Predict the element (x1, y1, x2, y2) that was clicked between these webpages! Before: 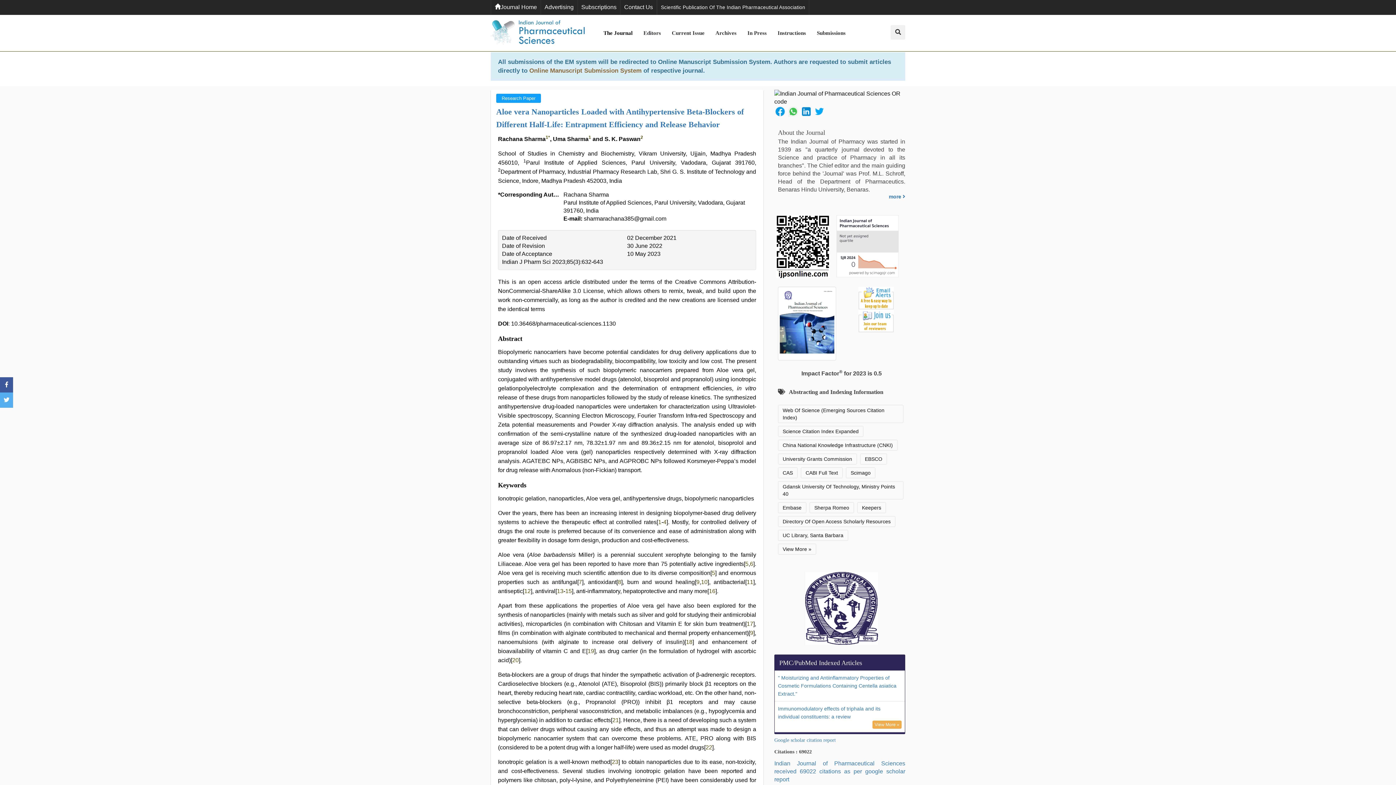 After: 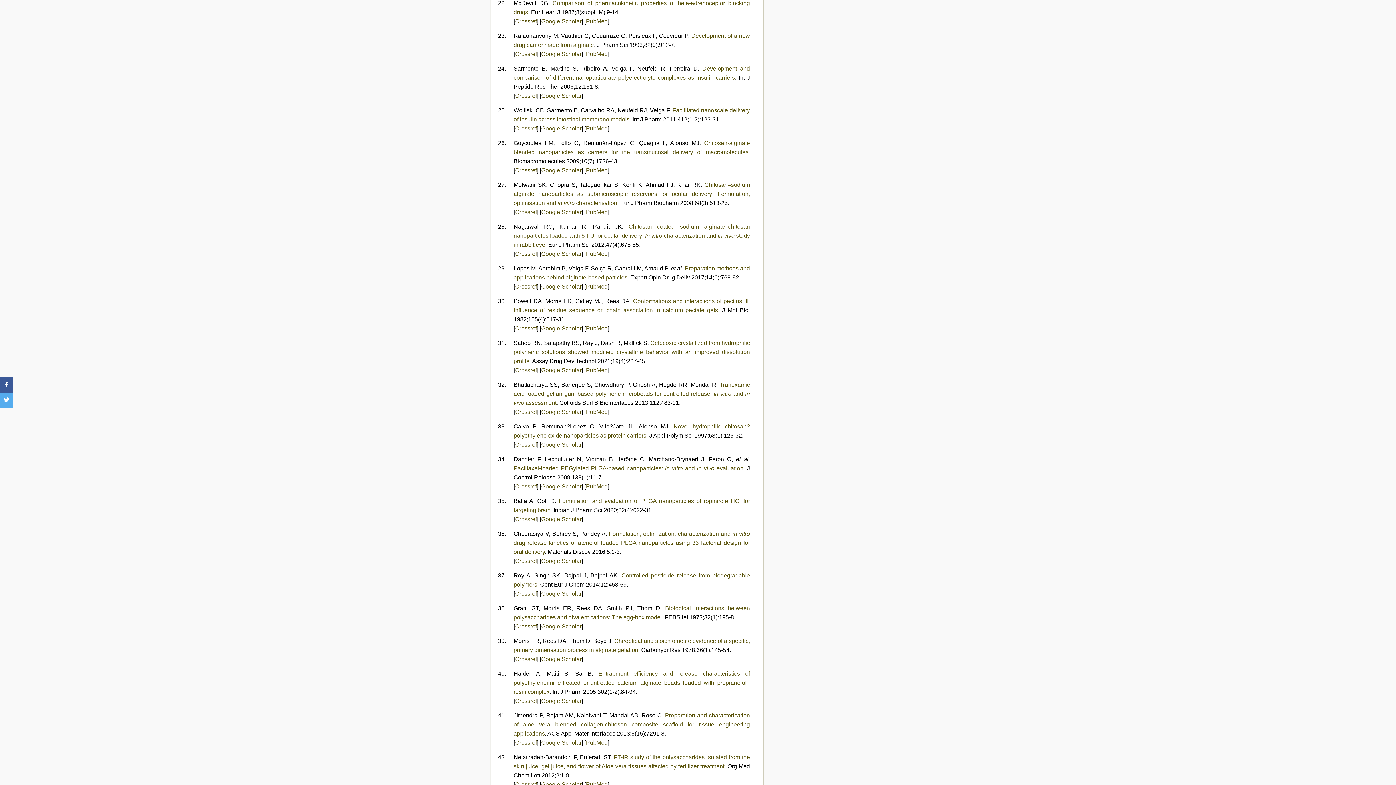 Action: label: 22 bbox: (705, 744, 712, 750)